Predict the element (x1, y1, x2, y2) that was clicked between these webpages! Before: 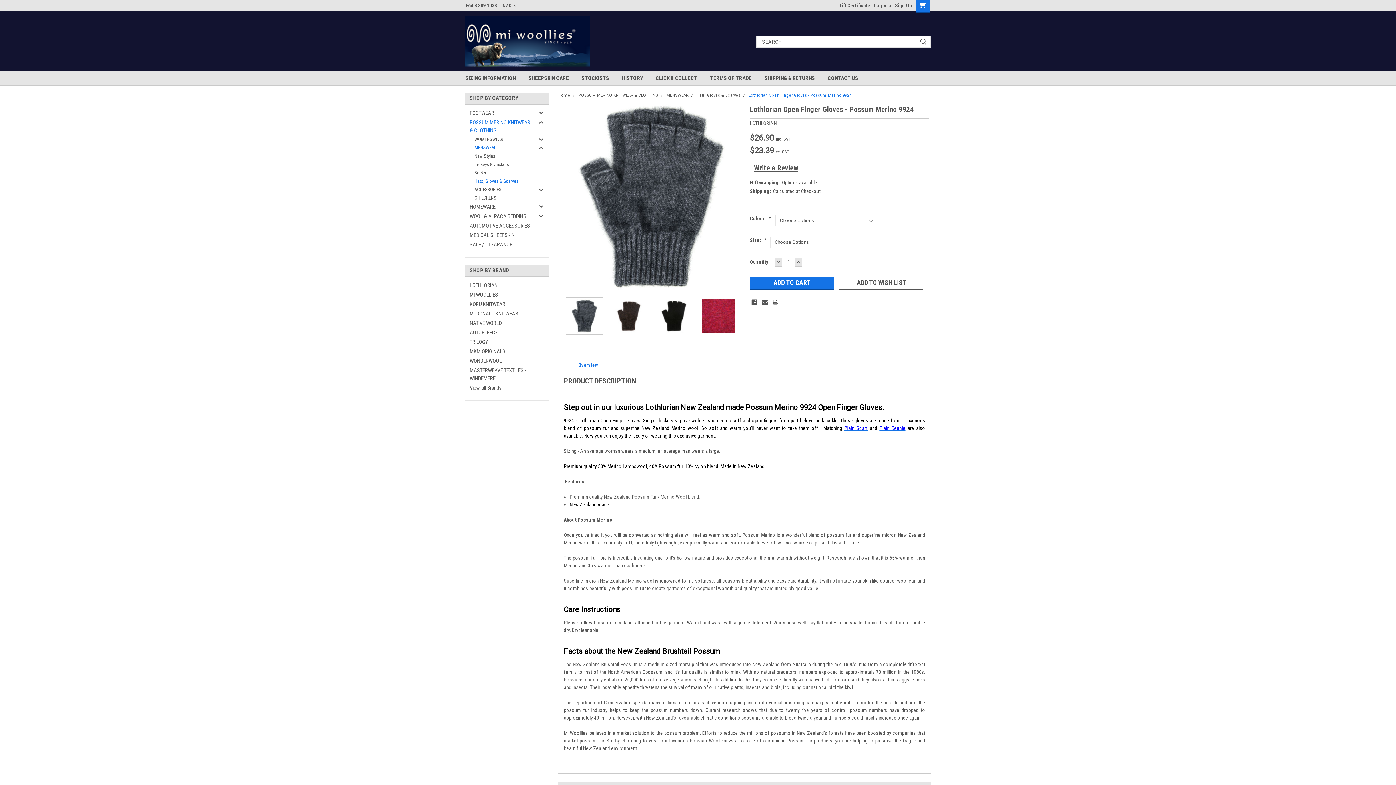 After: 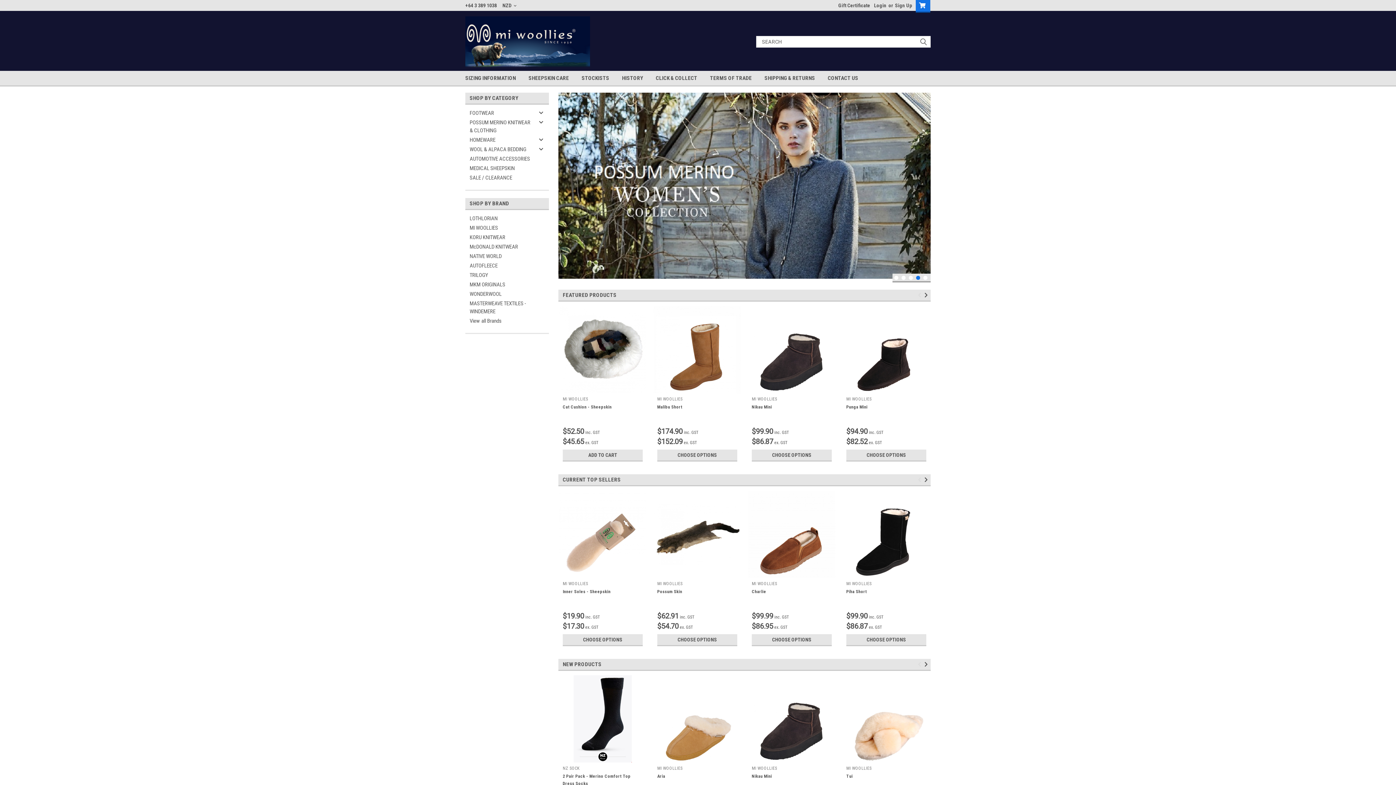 Action: label: Home bbox: (558, 93, 570, 97)